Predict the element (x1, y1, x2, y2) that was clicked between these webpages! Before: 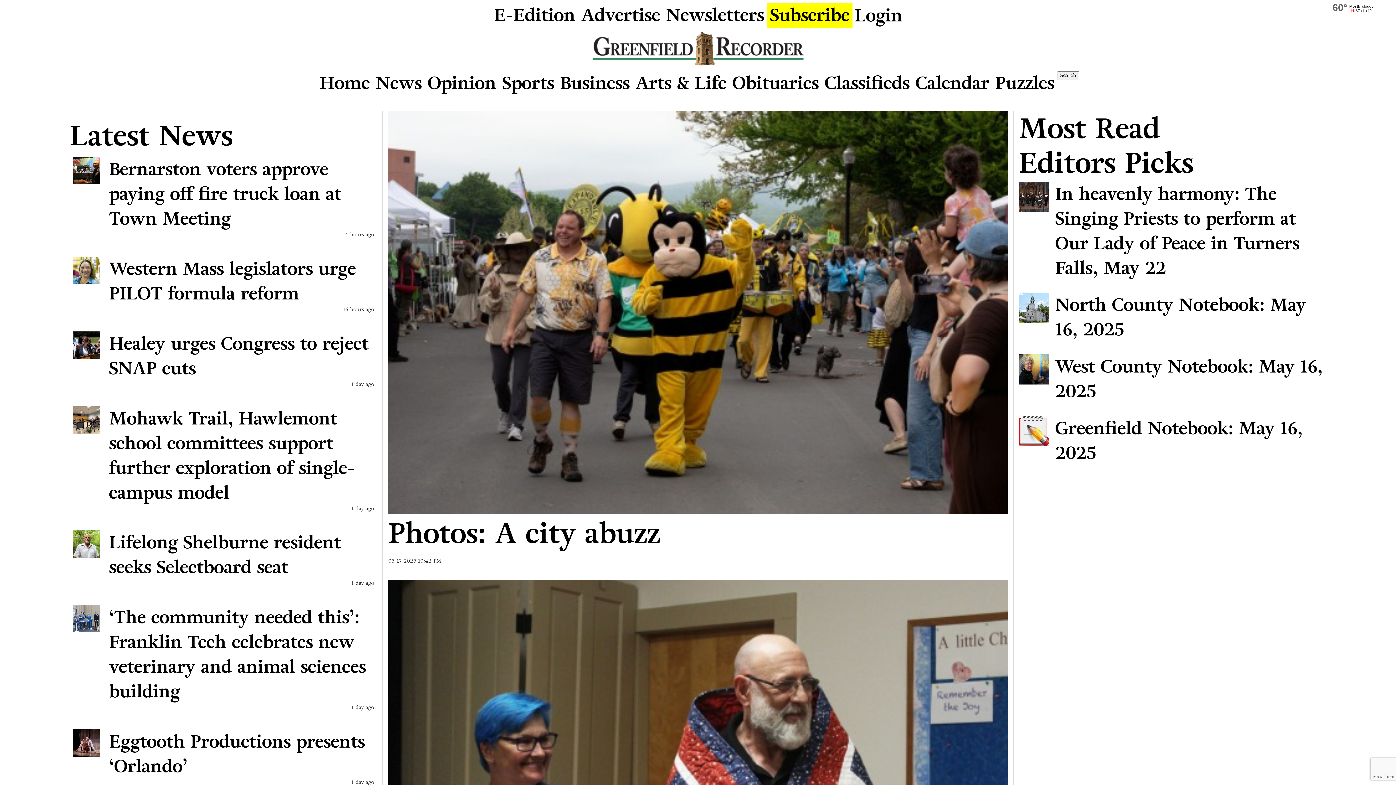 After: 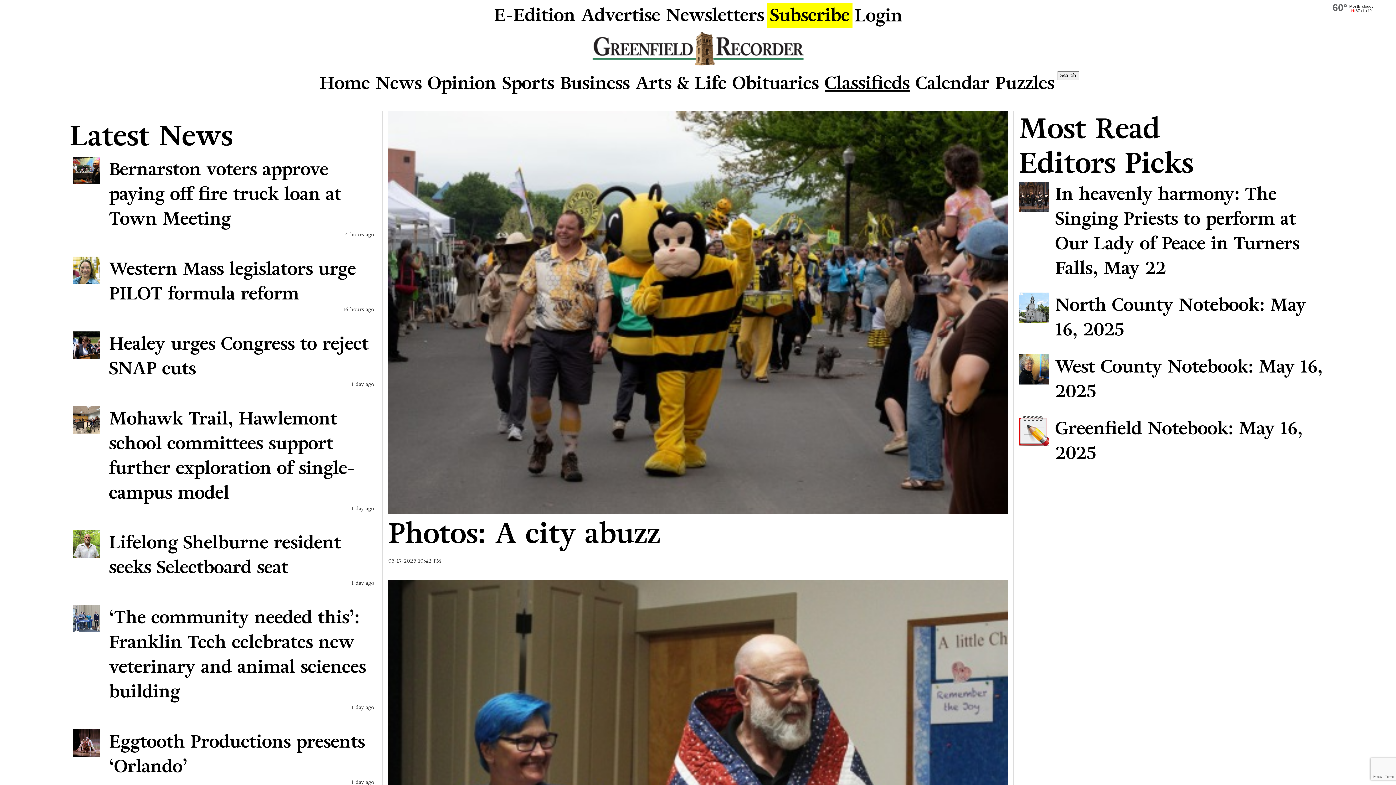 Action: bbox: (822, 67, 912, 98) label: Open Classified ads in new tab